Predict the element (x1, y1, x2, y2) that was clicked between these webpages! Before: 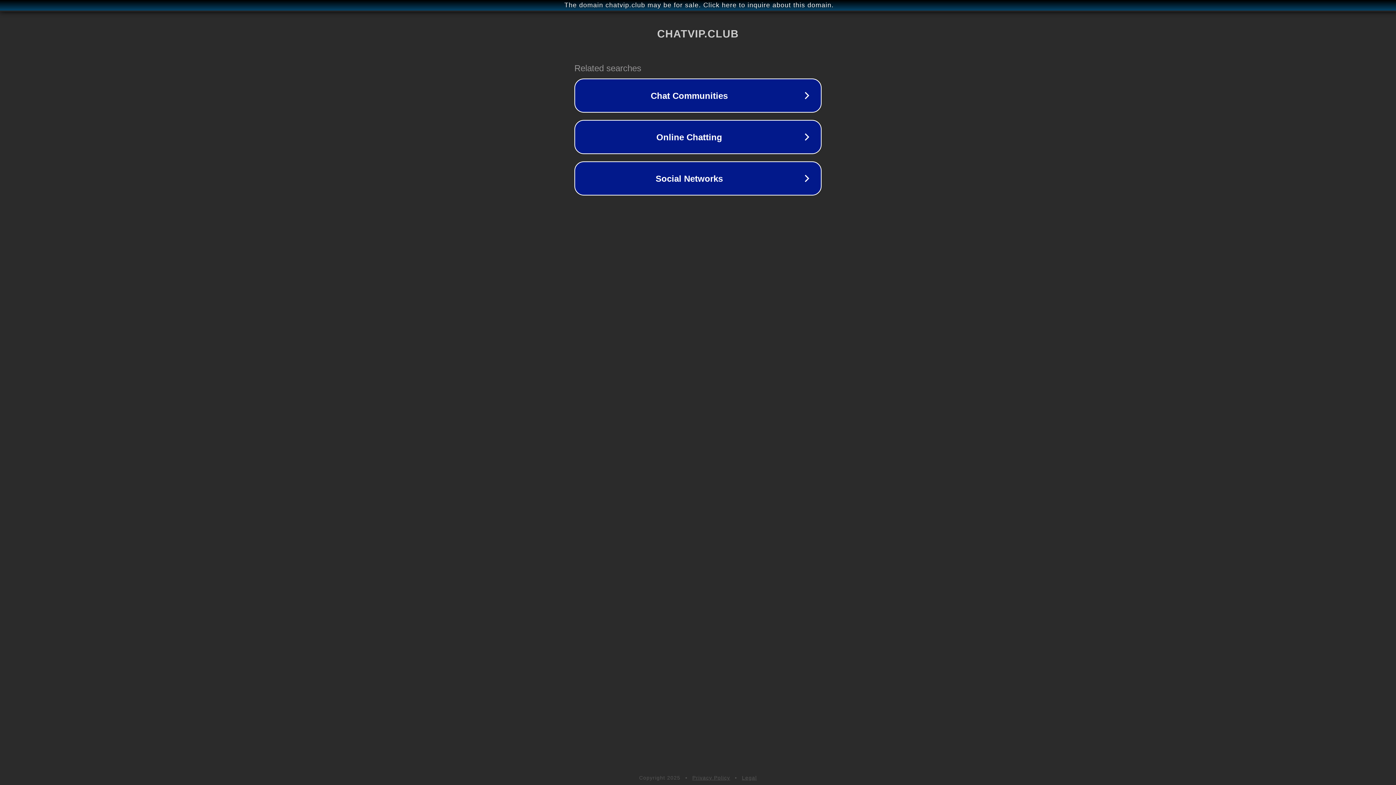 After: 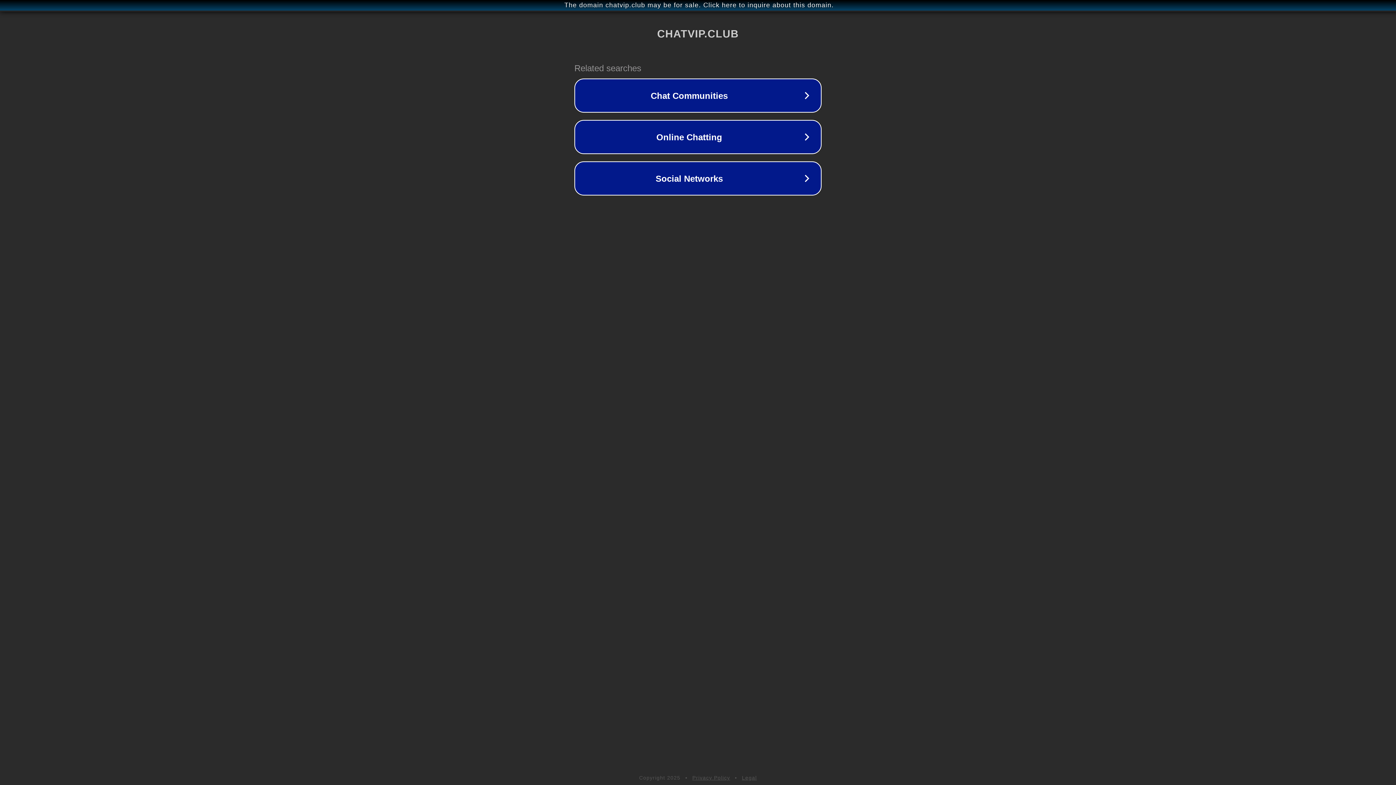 Action: bbox: (692, 775, 730, 781) label: Privacy Policy